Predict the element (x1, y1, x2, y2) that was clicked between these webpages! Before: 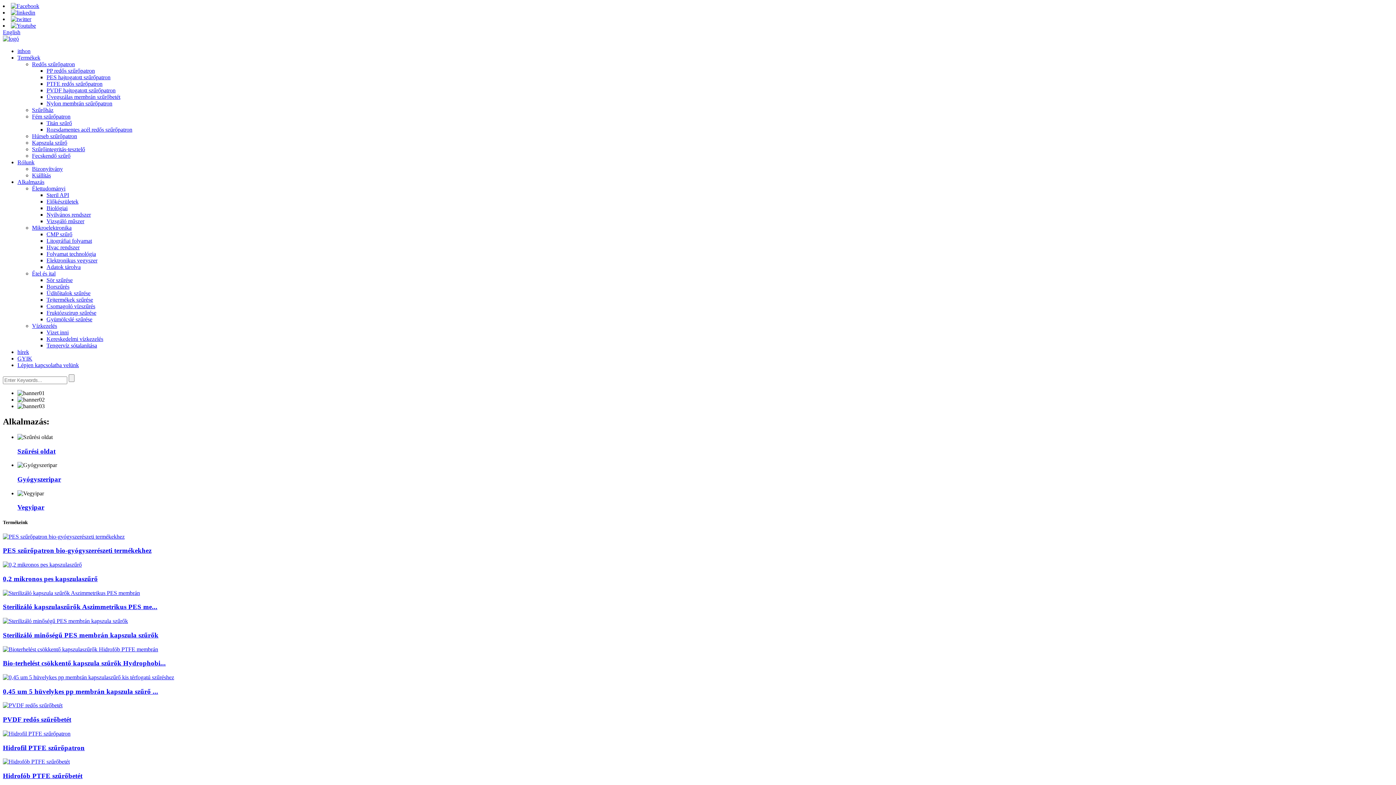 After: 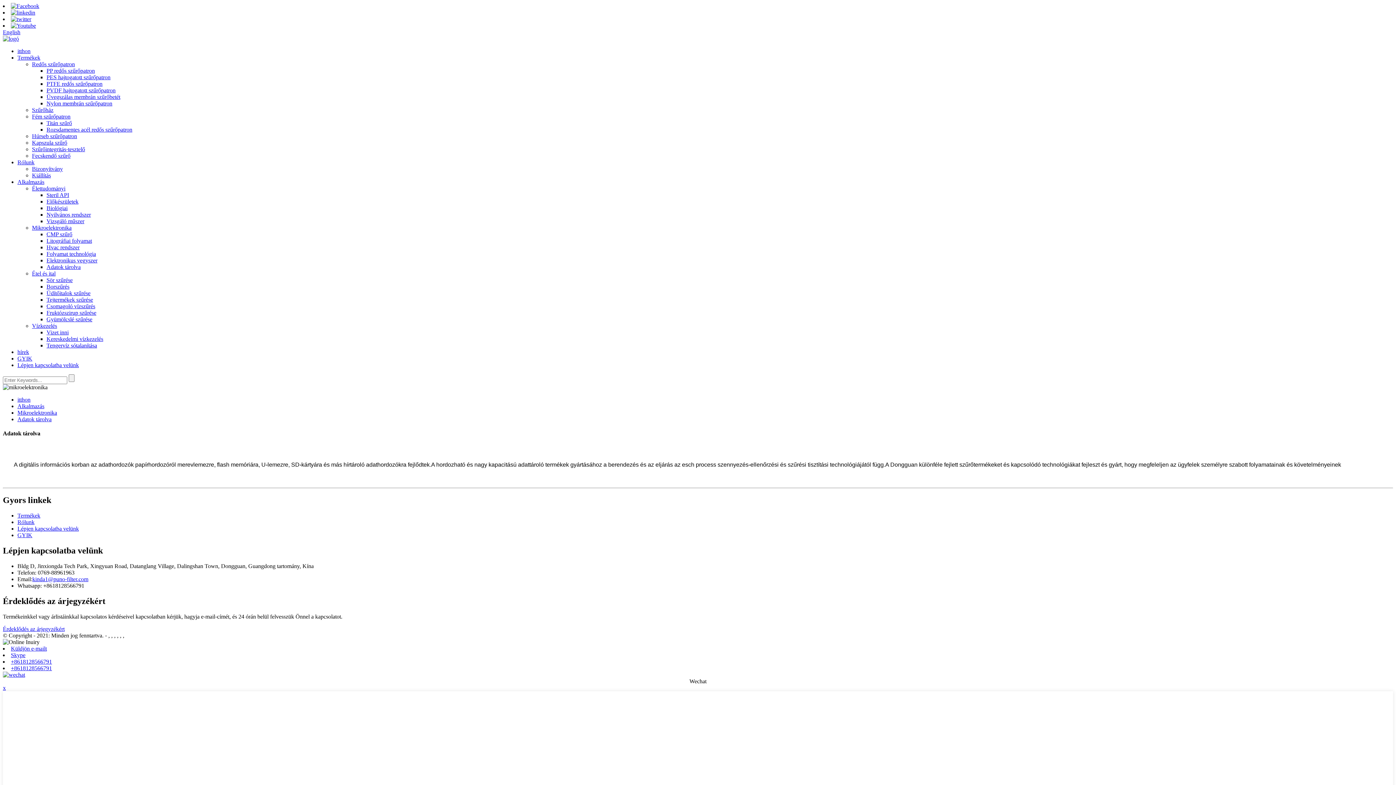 Action: bbox: (46, 264, 80, 270) label: Adatok tárolva